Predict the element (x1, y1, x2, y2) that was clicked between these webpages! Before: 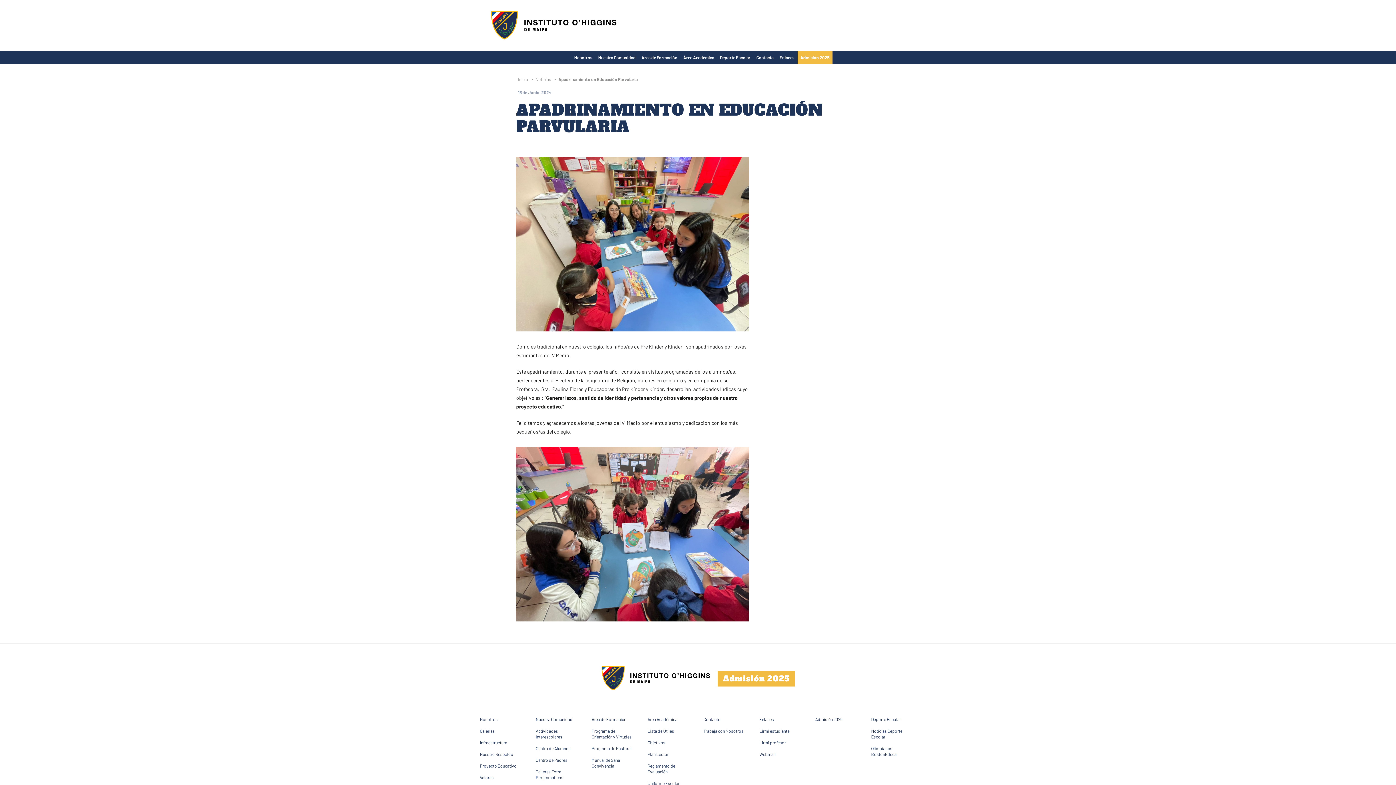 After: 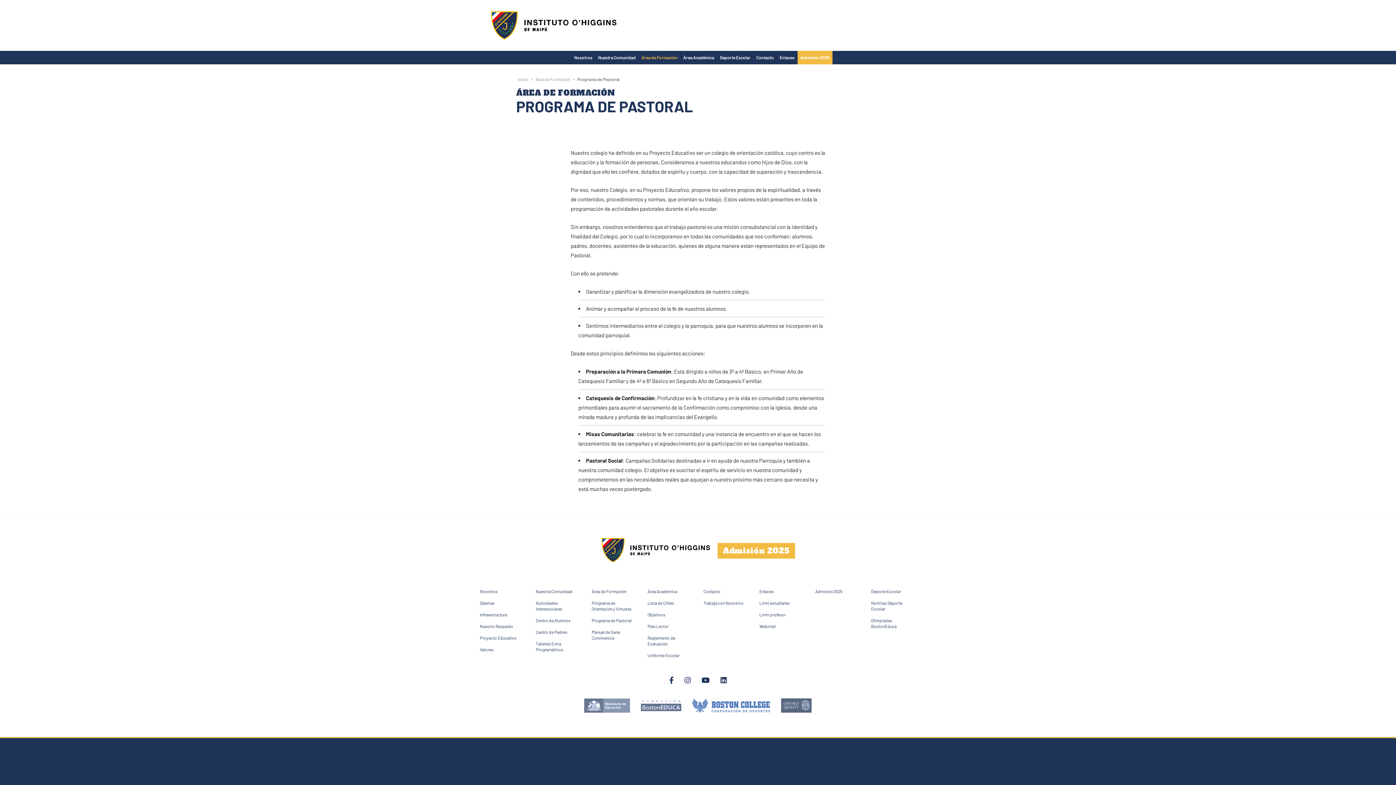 Action: label: Programa de Pastoral bbox: (591, 743, 636, 754)